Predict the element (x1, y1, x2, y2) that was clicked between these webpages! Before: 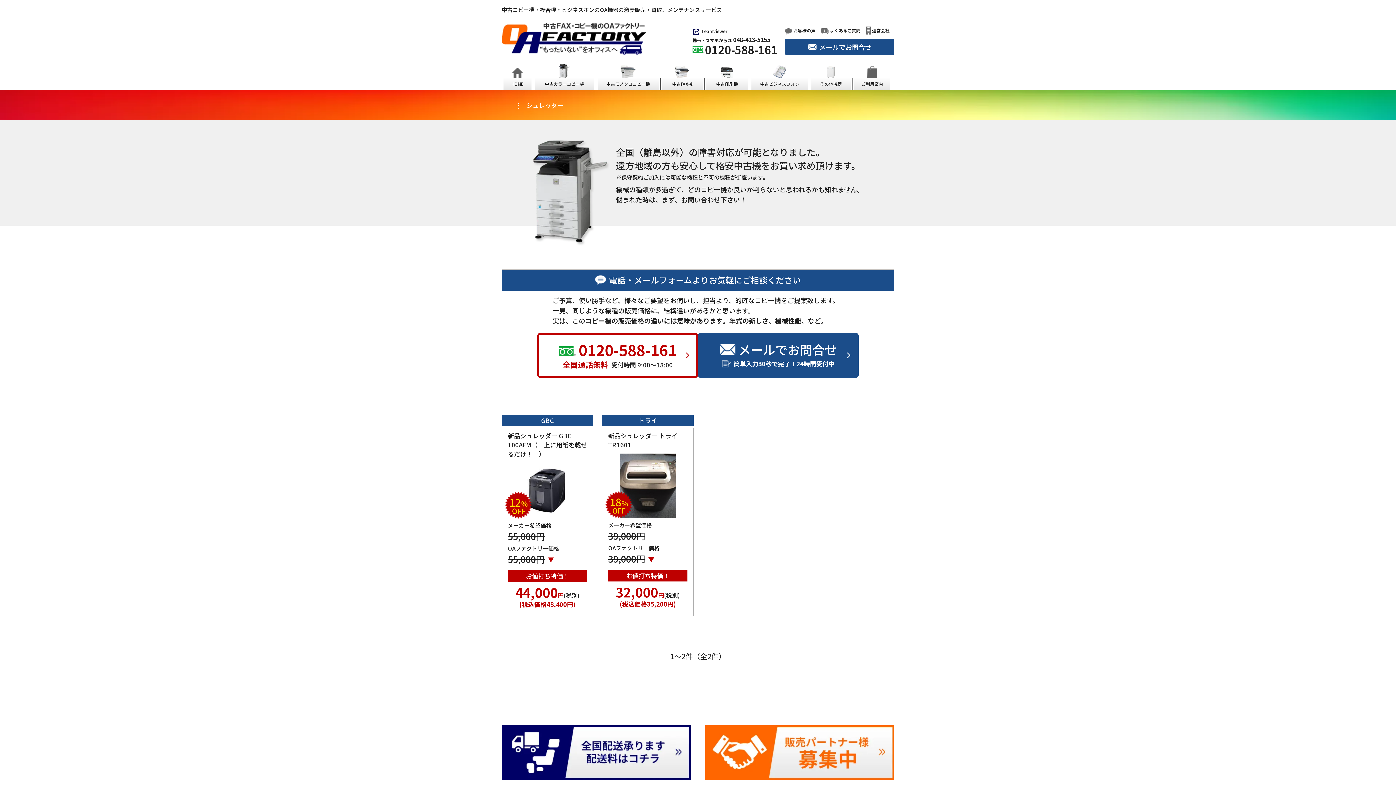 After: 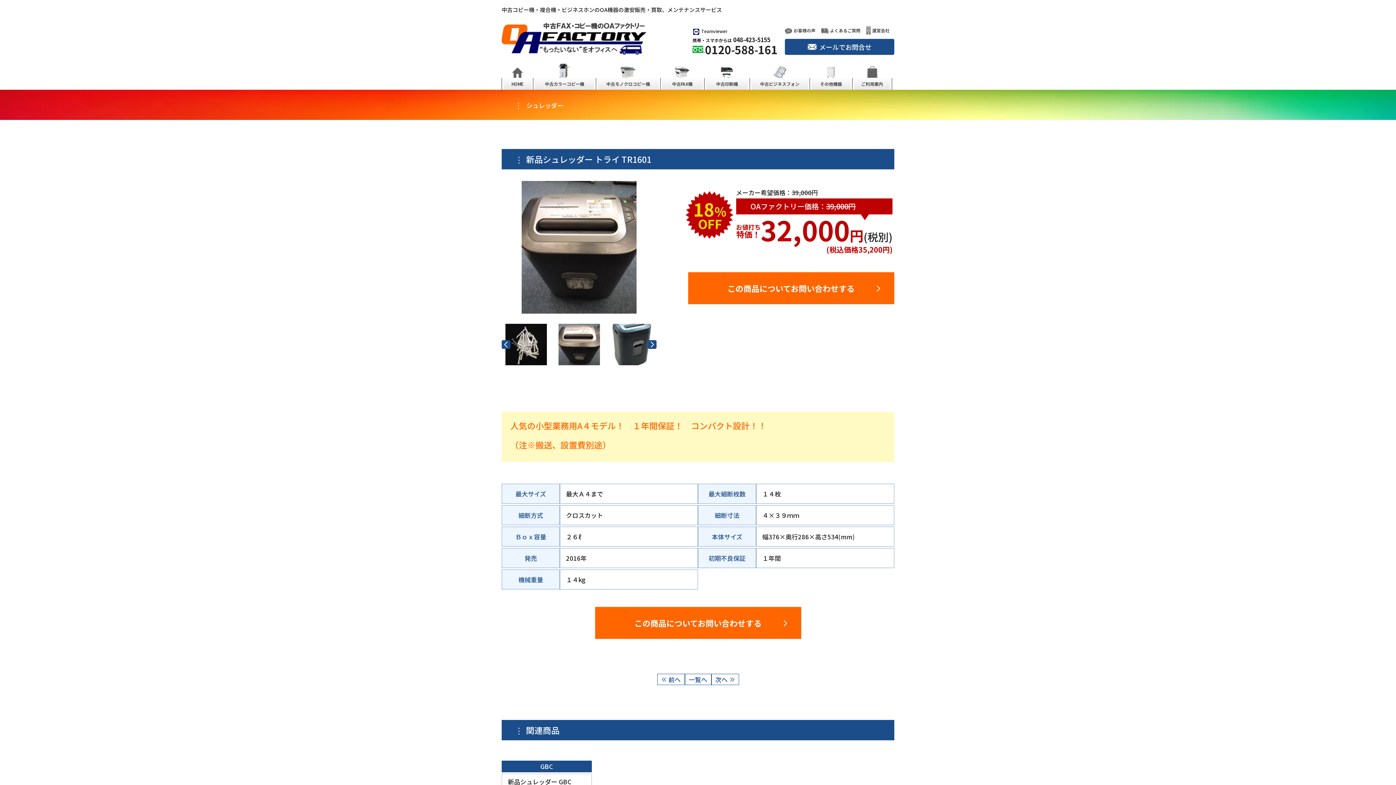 Action: label: トライ

新品シュレッダー トライ TR1601

18％
OFF

メーカー希望価格

39,000円

OAファクトリー価格

39,000円

お値打ち特価！

32,000円(税別)

(税込価格35,200円) bbox: (602, 414, 693, 616)